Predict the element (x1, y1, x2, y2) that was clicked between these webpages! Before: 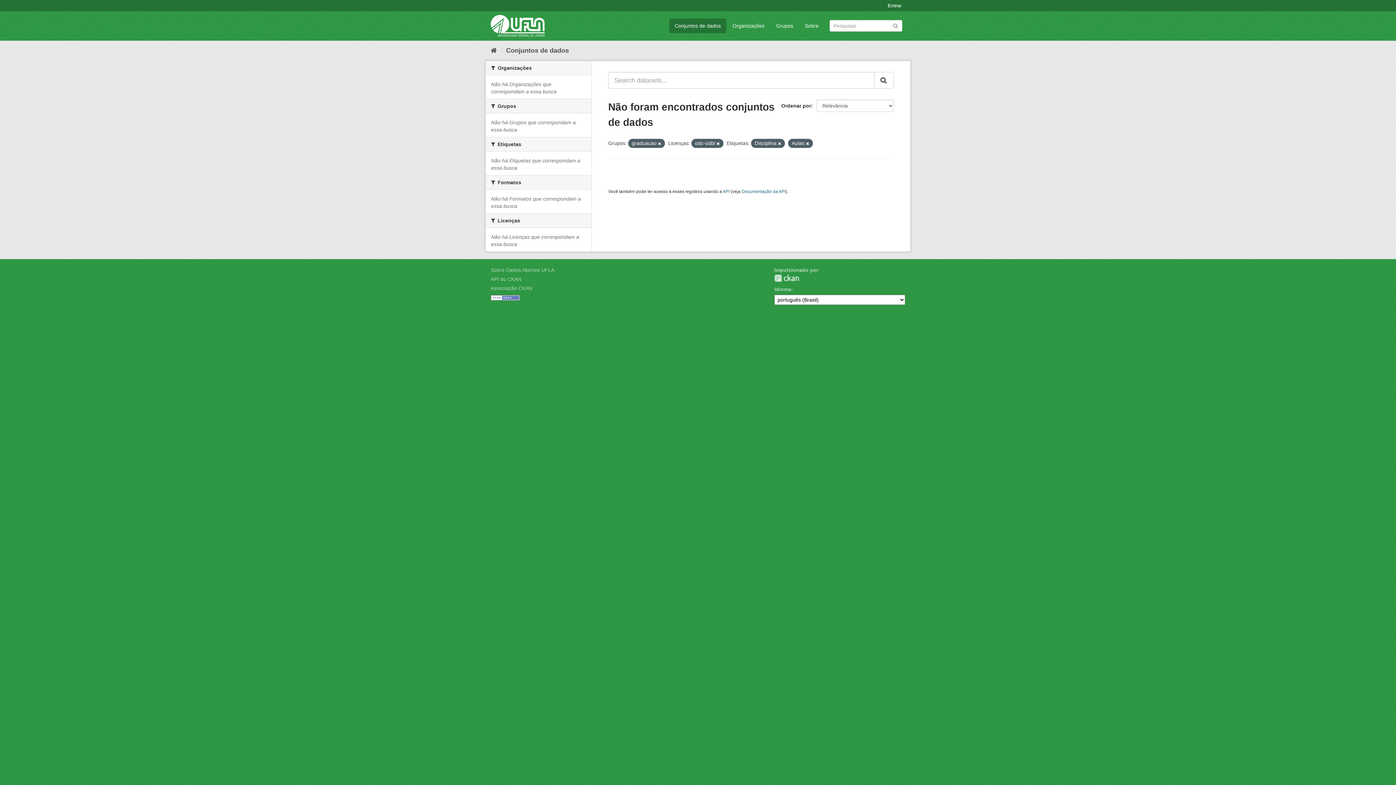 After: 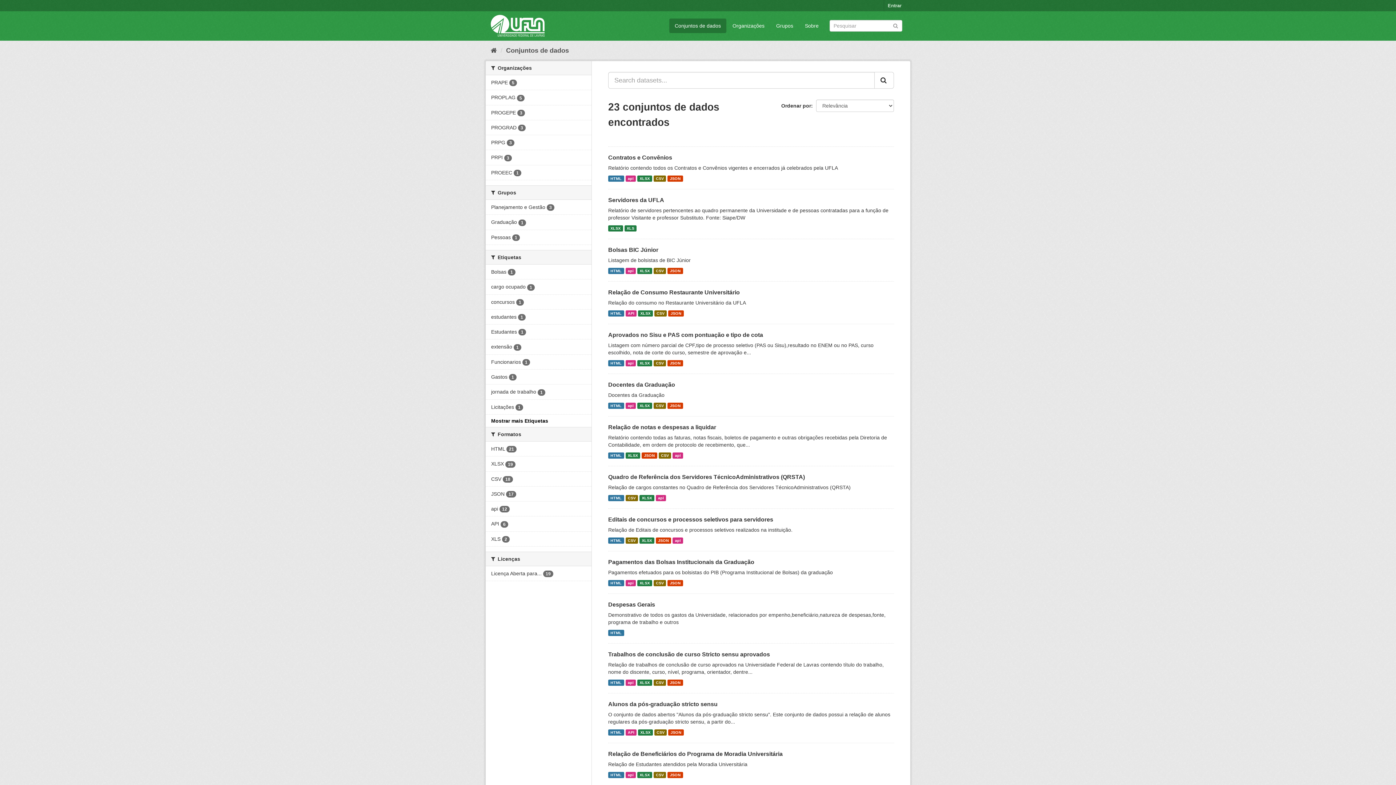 Action: label: Conjuntos de dados bbox: (669, 18, 726, 33)